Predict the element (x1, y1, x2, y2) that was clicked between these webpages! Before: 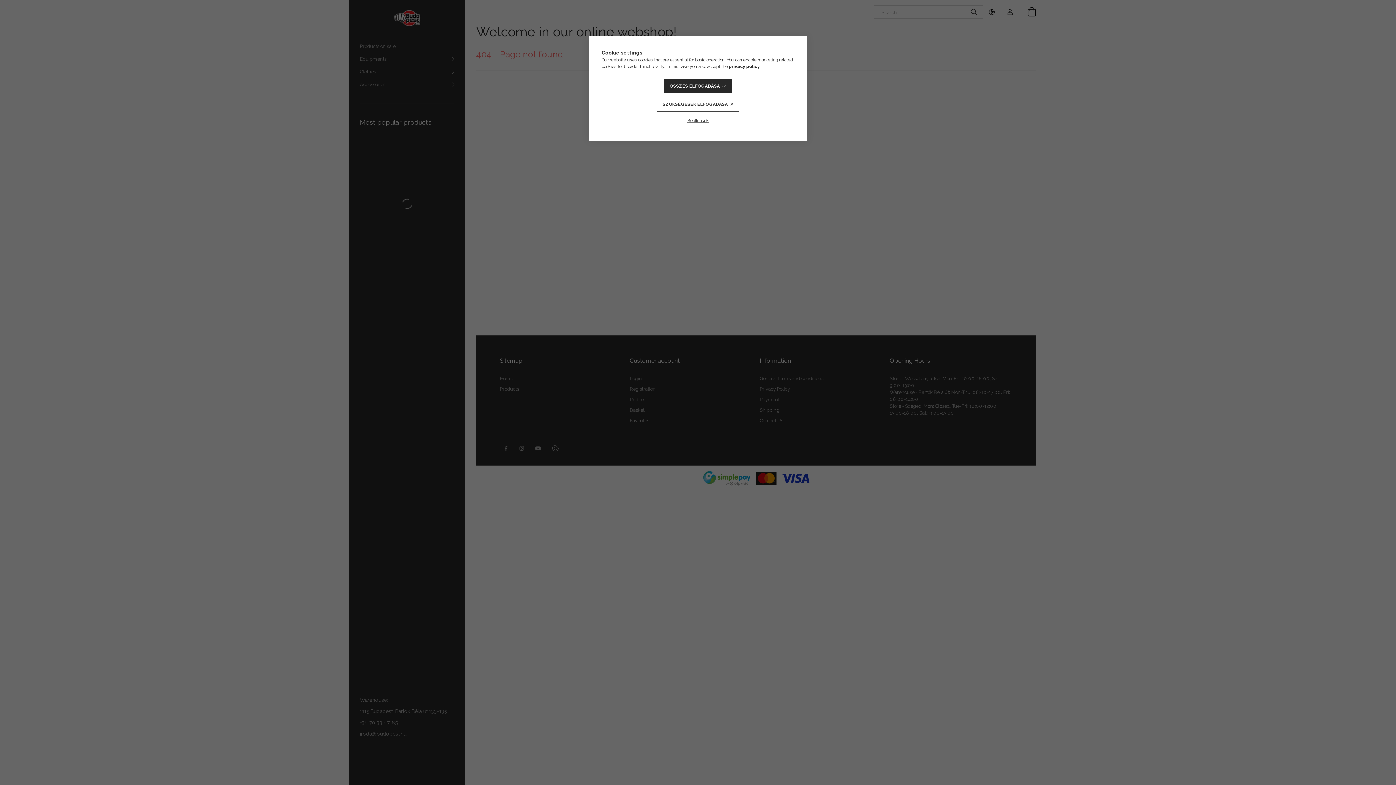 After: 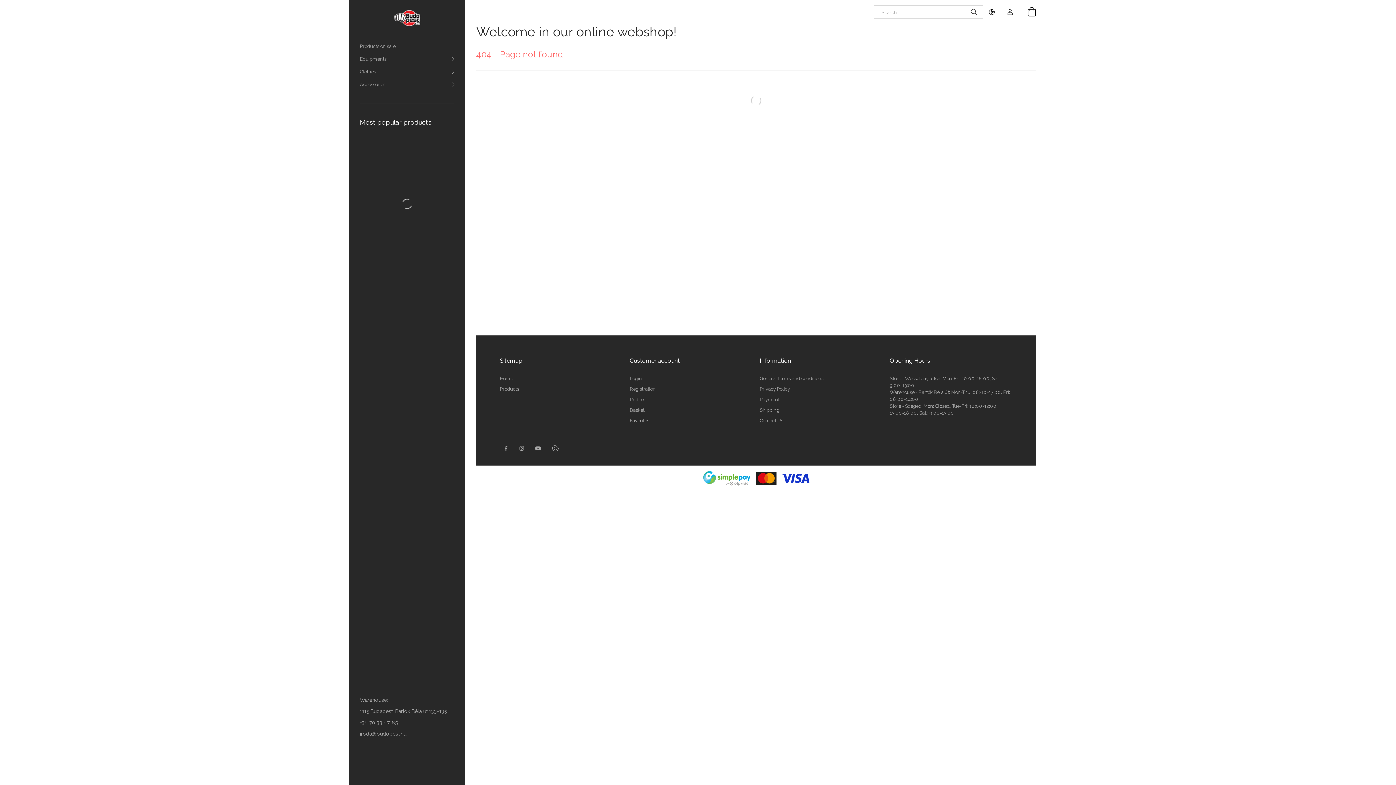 Action: bbox: (663, 78, 732, 93) label: ÖSSZES ELFOGADÁSA